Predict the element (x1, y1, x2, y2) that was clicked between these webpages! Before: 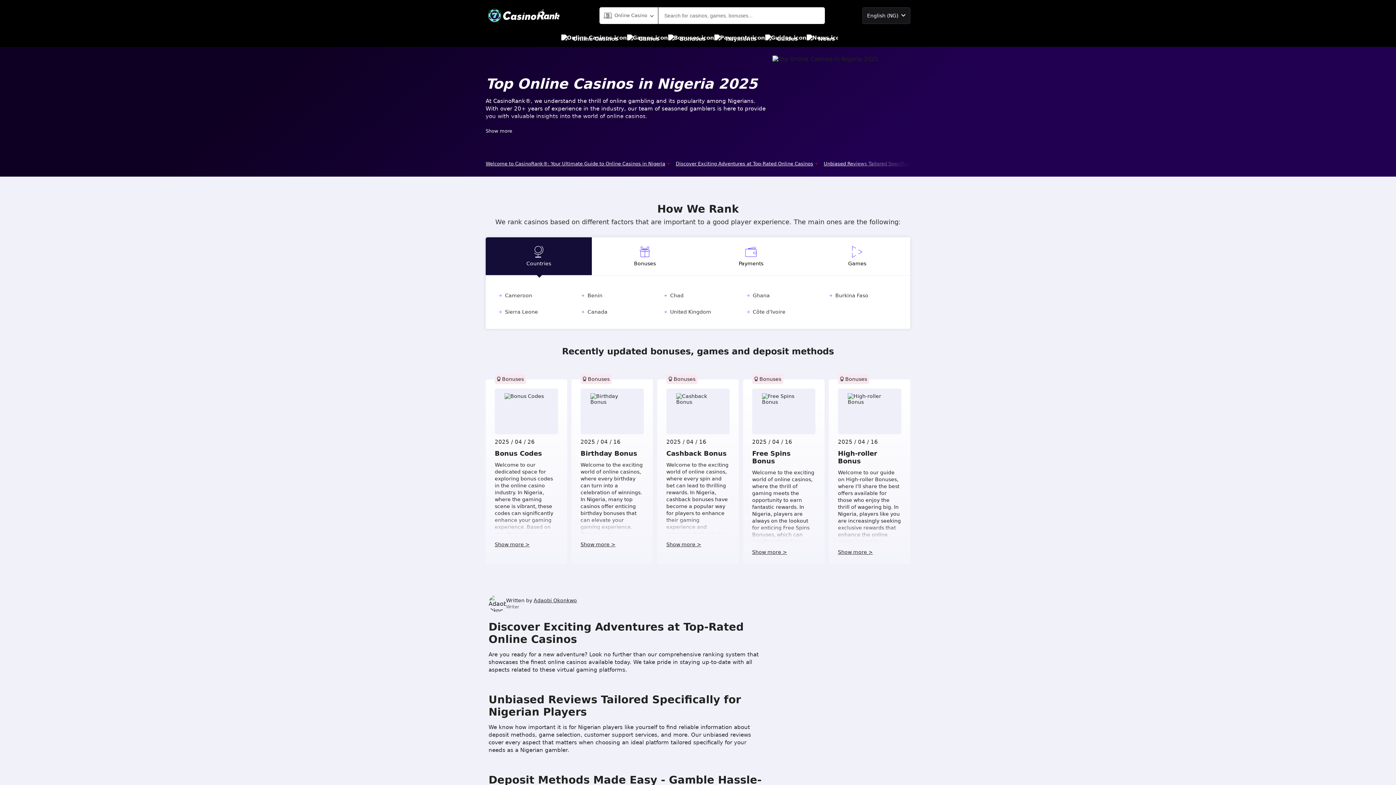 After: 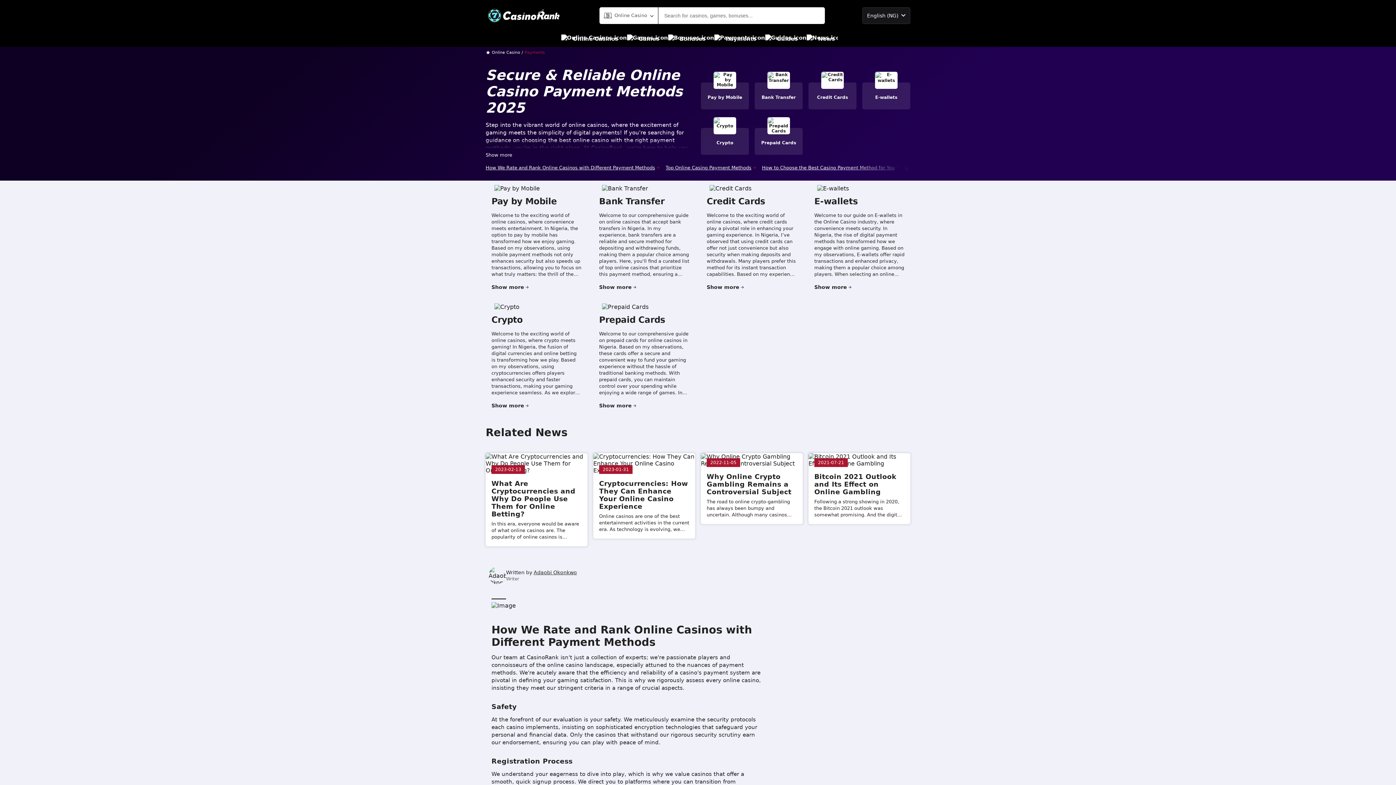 Action: label: Payments bbox: (714, 30, 756, 46)